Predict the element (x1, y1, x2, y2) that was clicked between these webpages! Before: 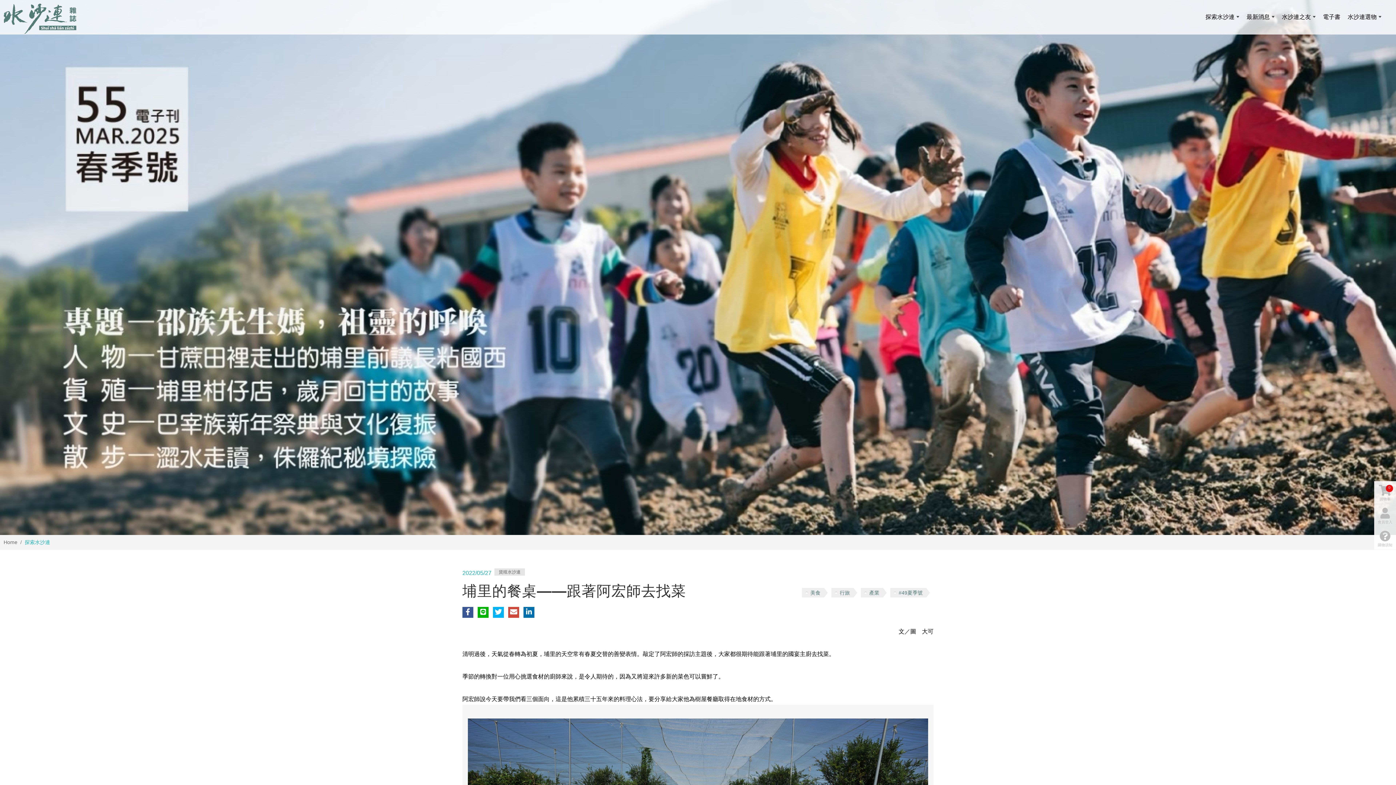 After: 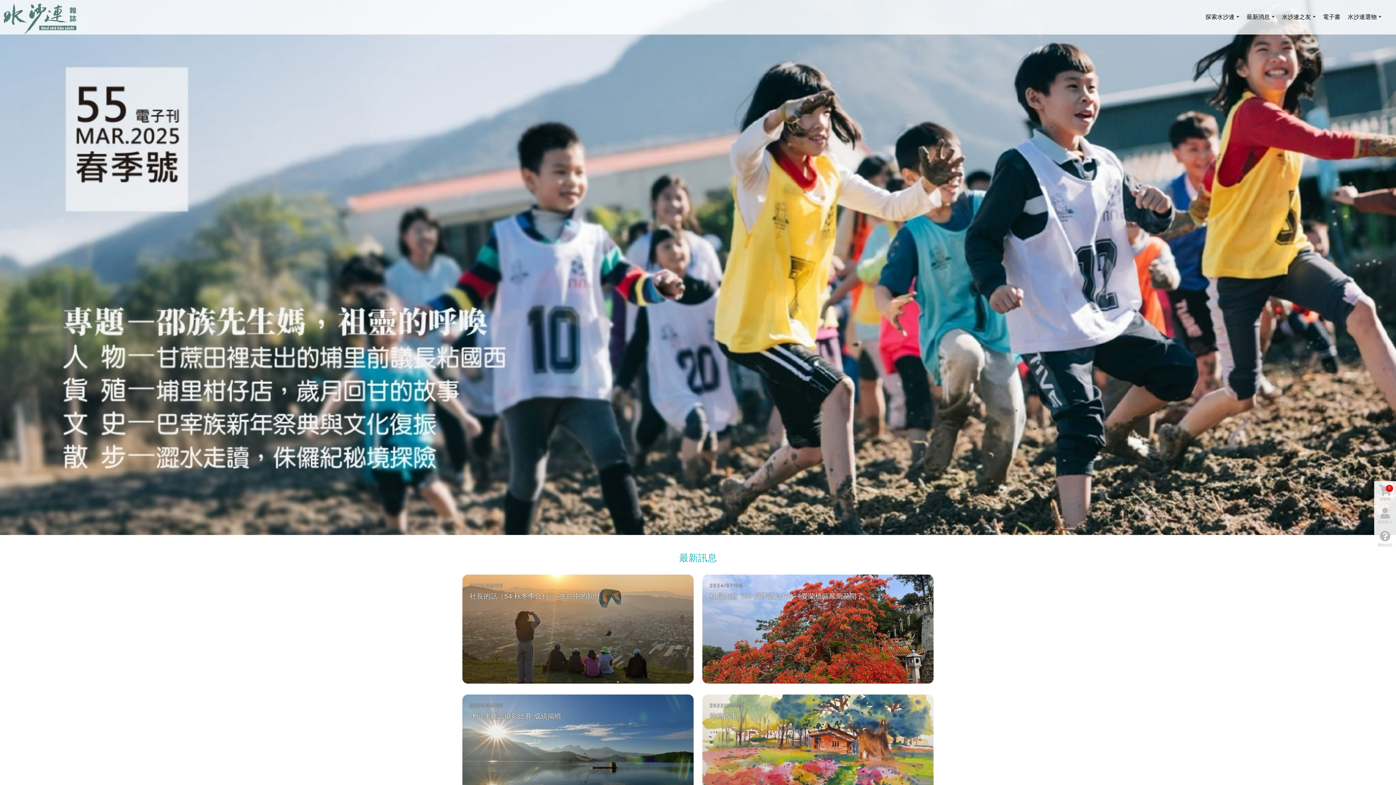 Action: label: Home bbox: (3, 539, 17, 545)